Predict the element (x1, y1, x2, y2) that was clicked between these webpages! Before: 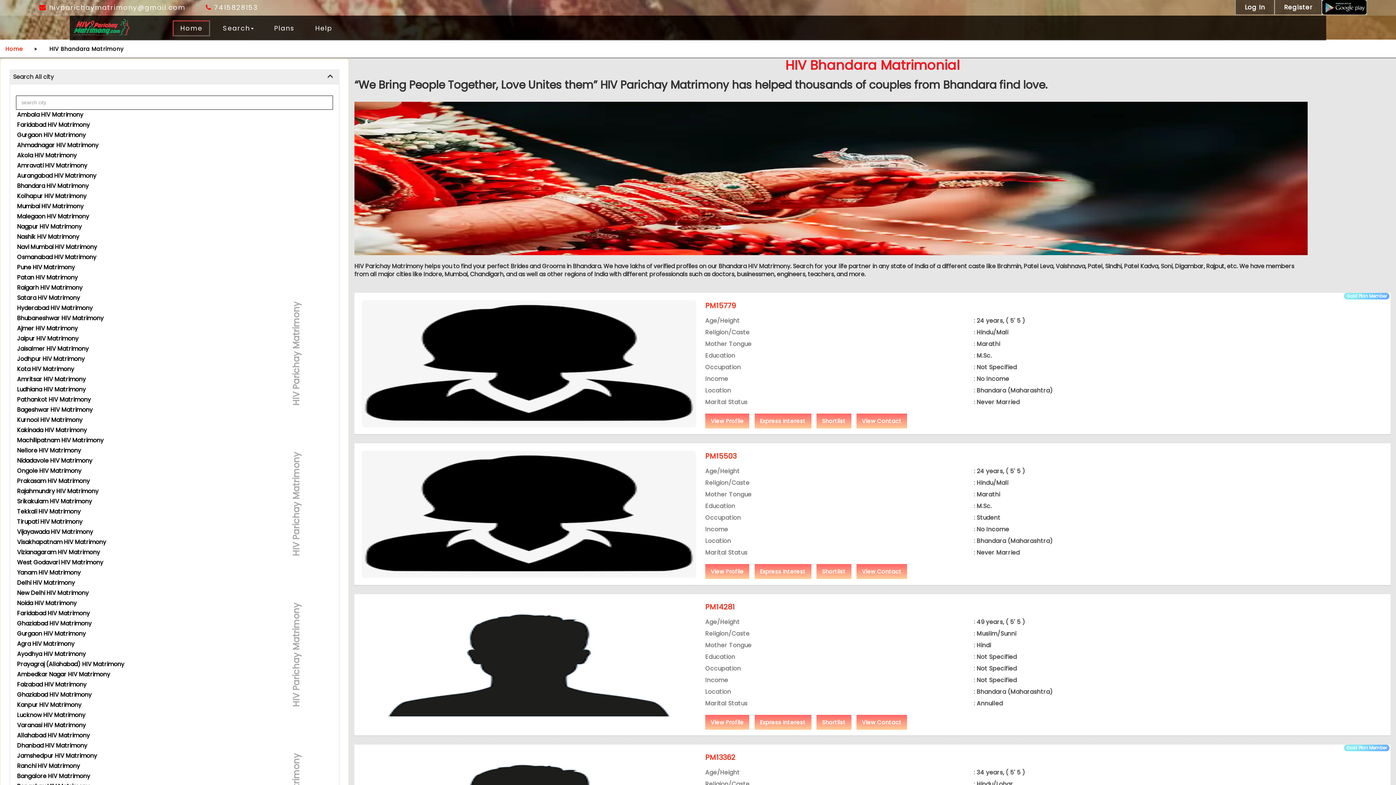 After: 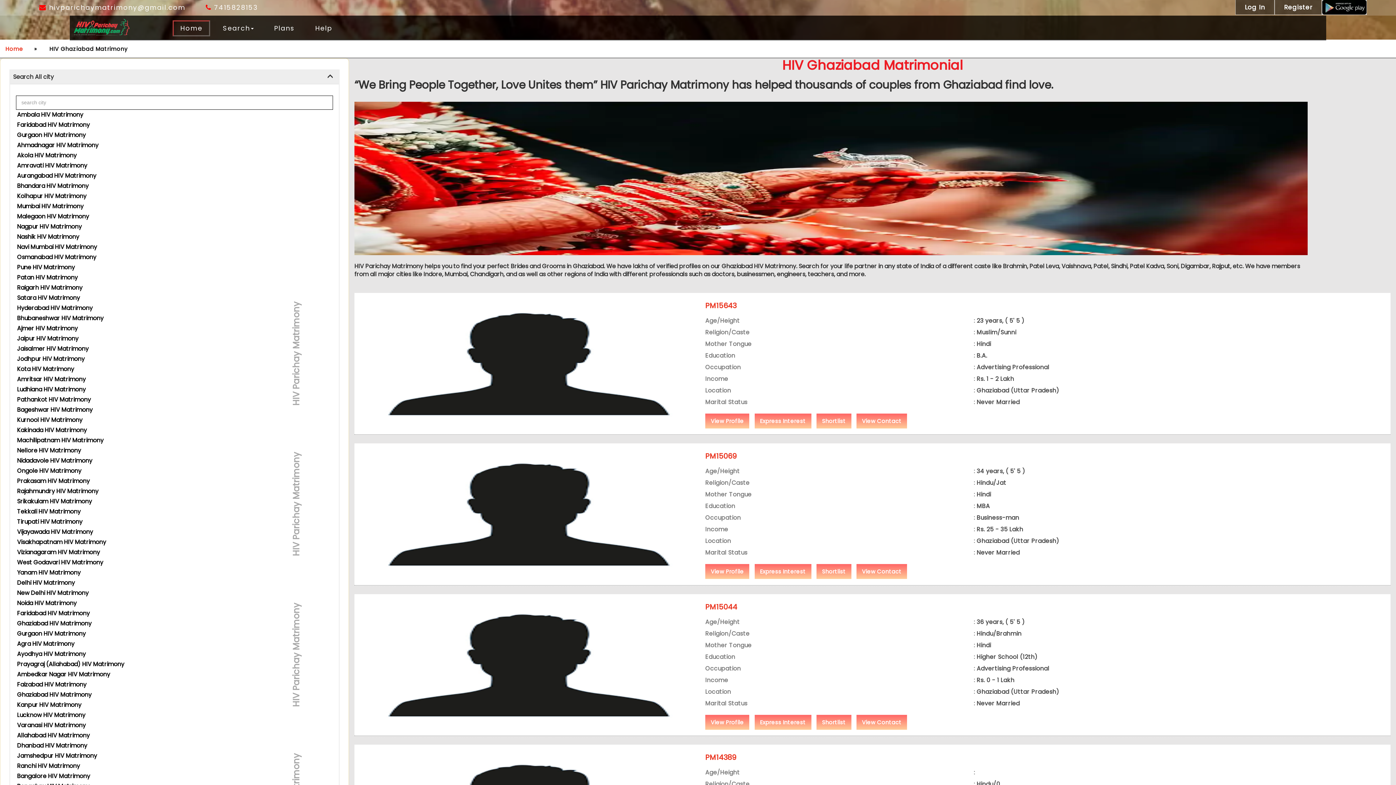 Action: bbox: (17, 619, 91, 627) label: Ghaziabad HIV Matrimony